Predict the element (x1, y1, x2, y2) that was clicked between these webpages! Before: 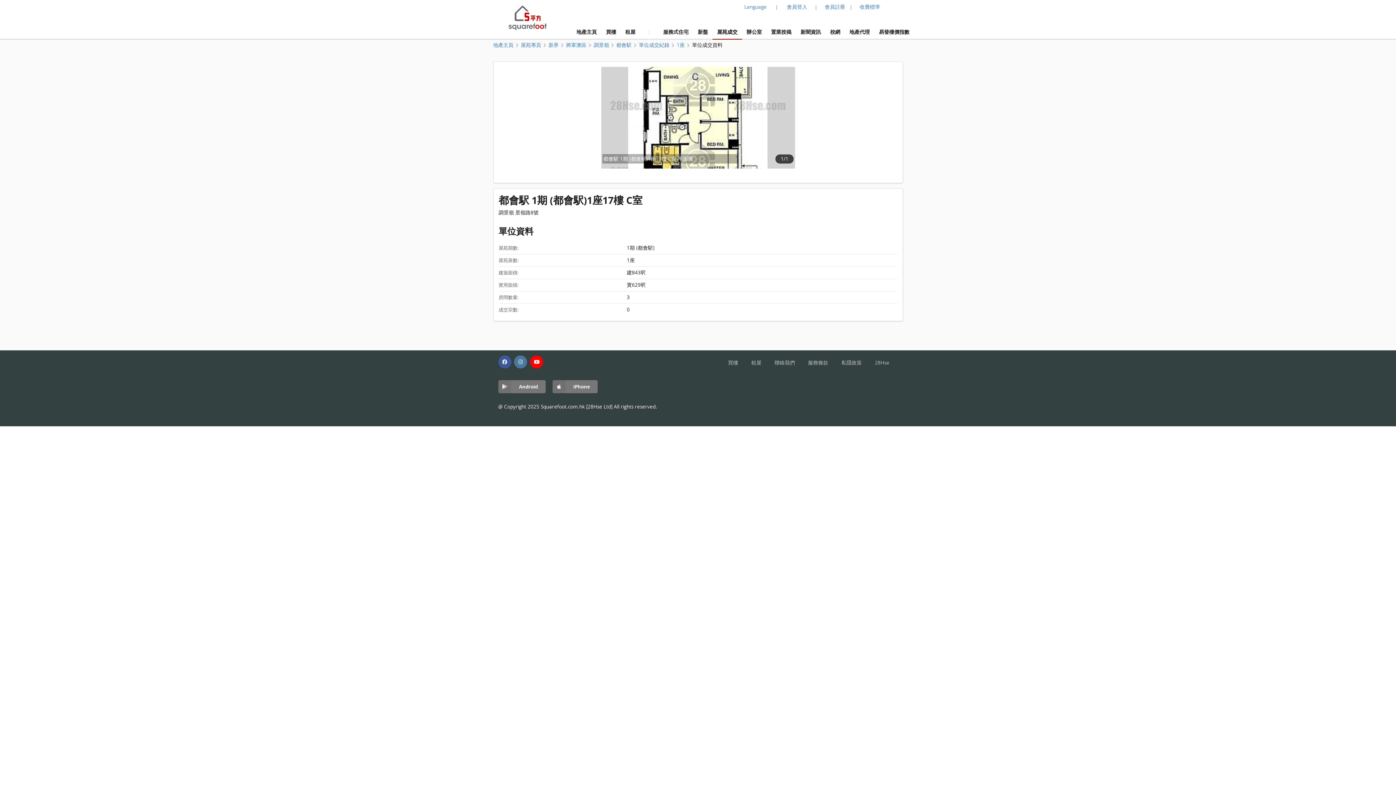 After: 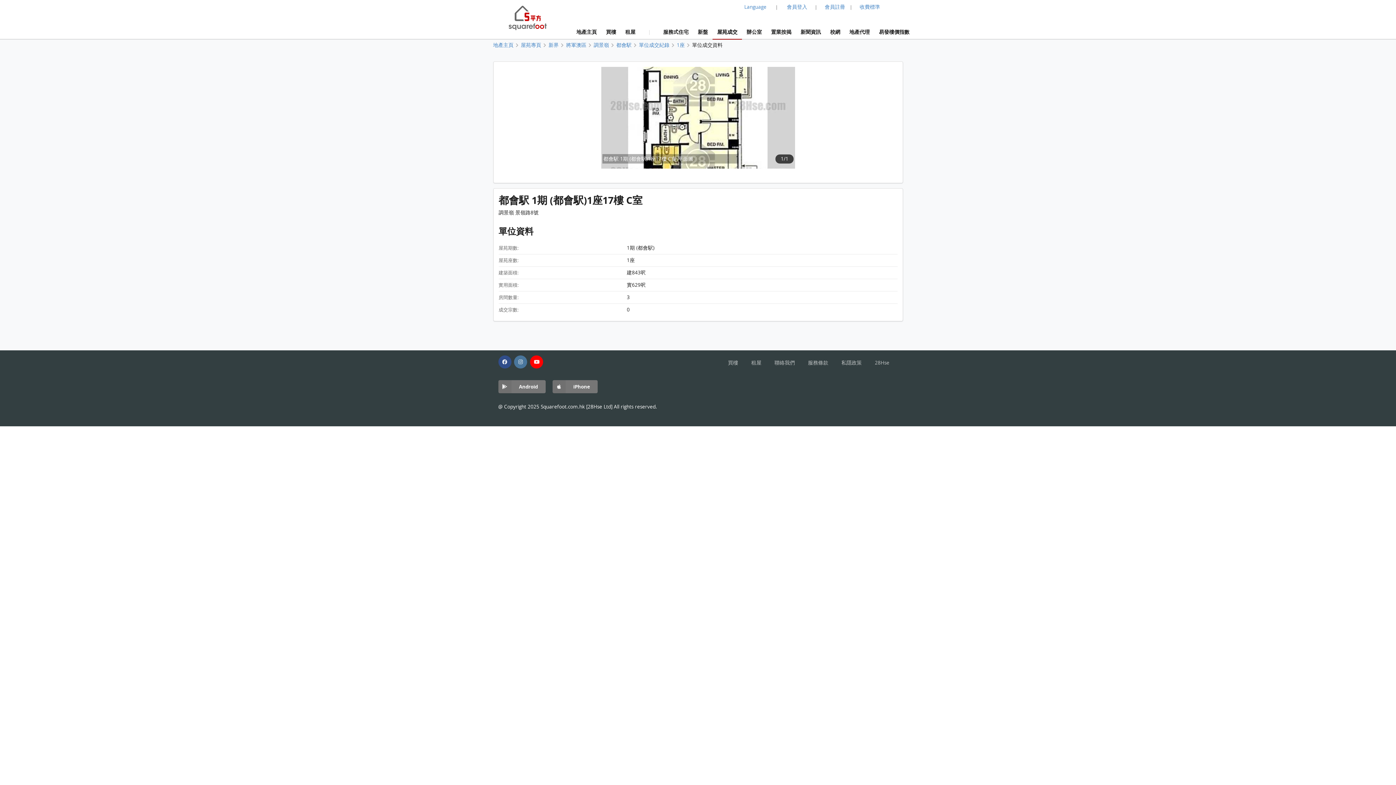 Action: bbox: (498, 358, 514, 365) label:  